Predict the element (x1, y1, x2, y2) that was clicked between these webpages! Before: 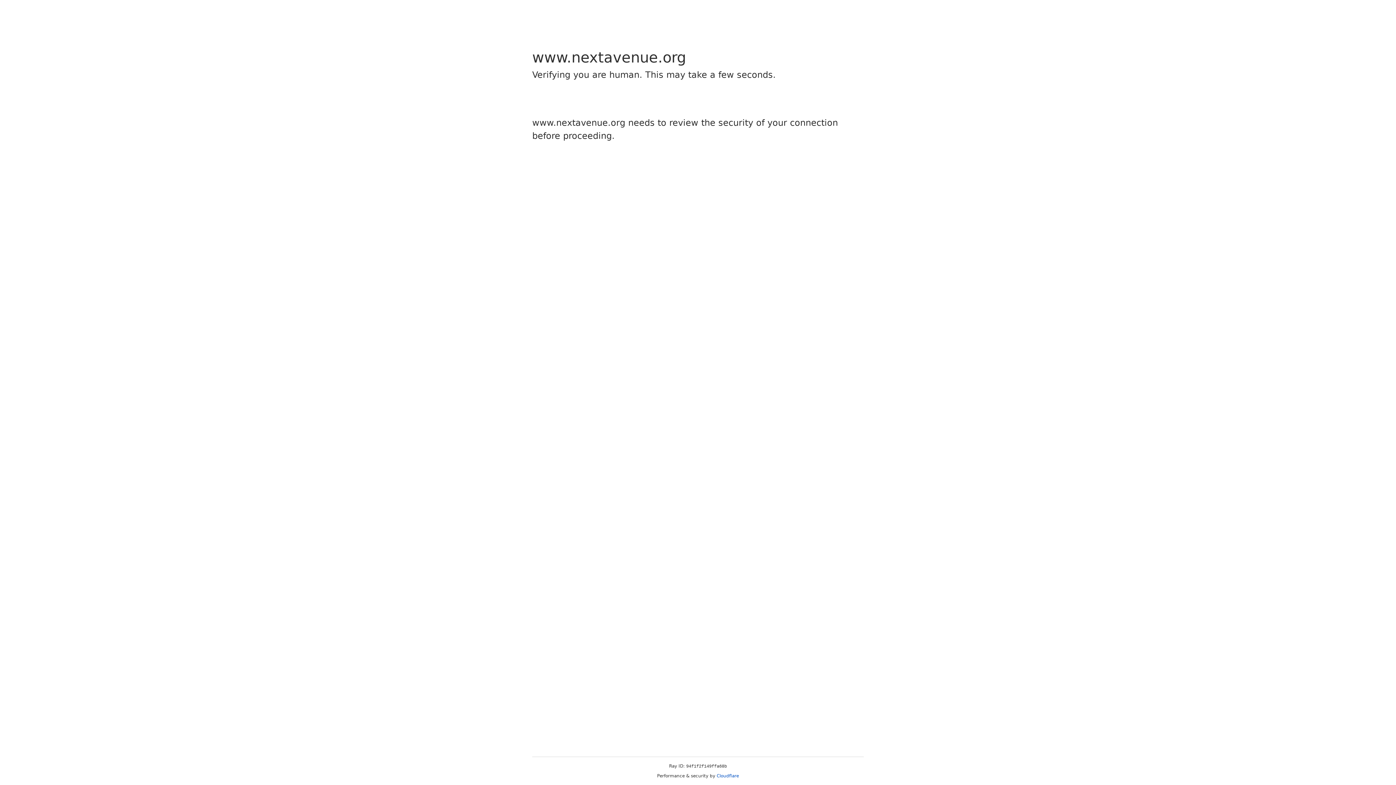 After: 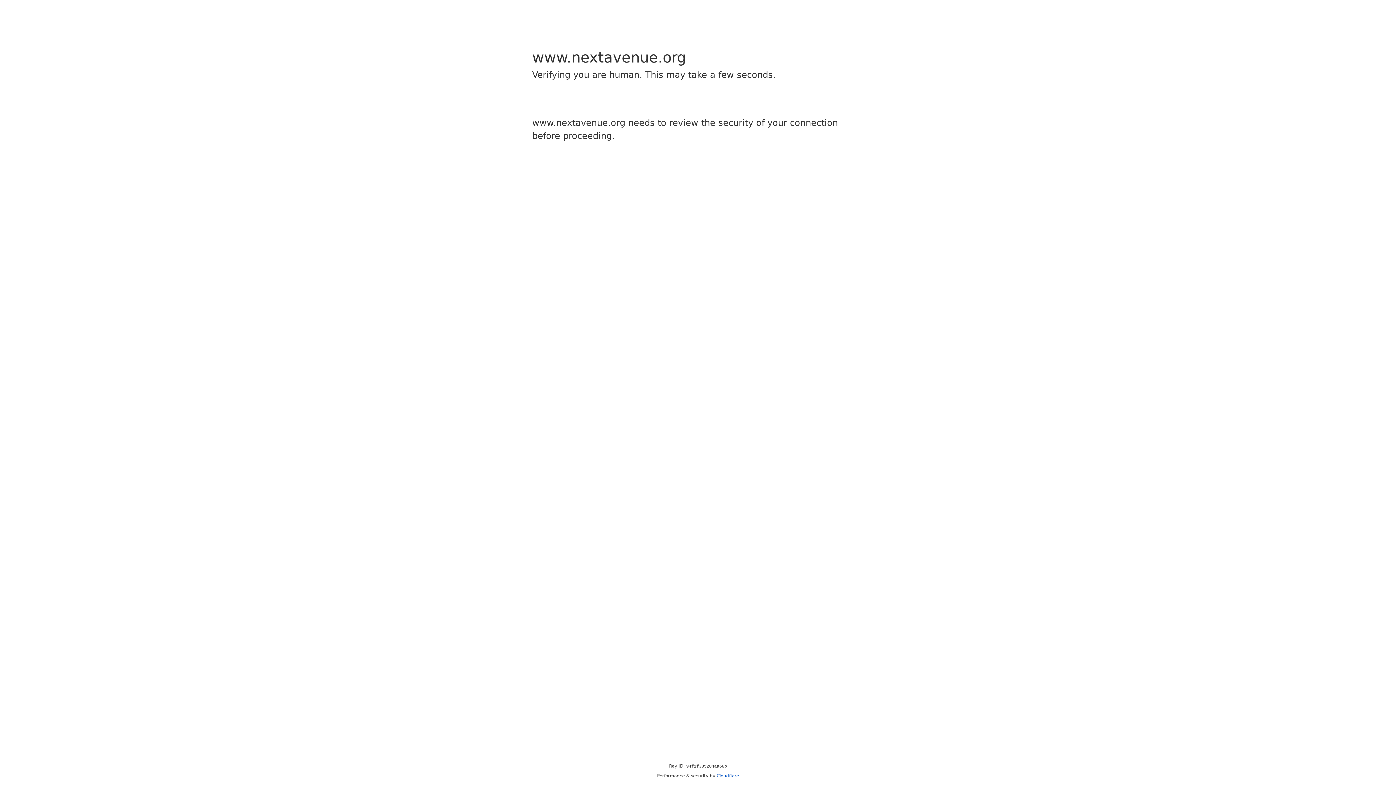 Action: label: Cloudflare bbox: (716, 773, 739, 778)